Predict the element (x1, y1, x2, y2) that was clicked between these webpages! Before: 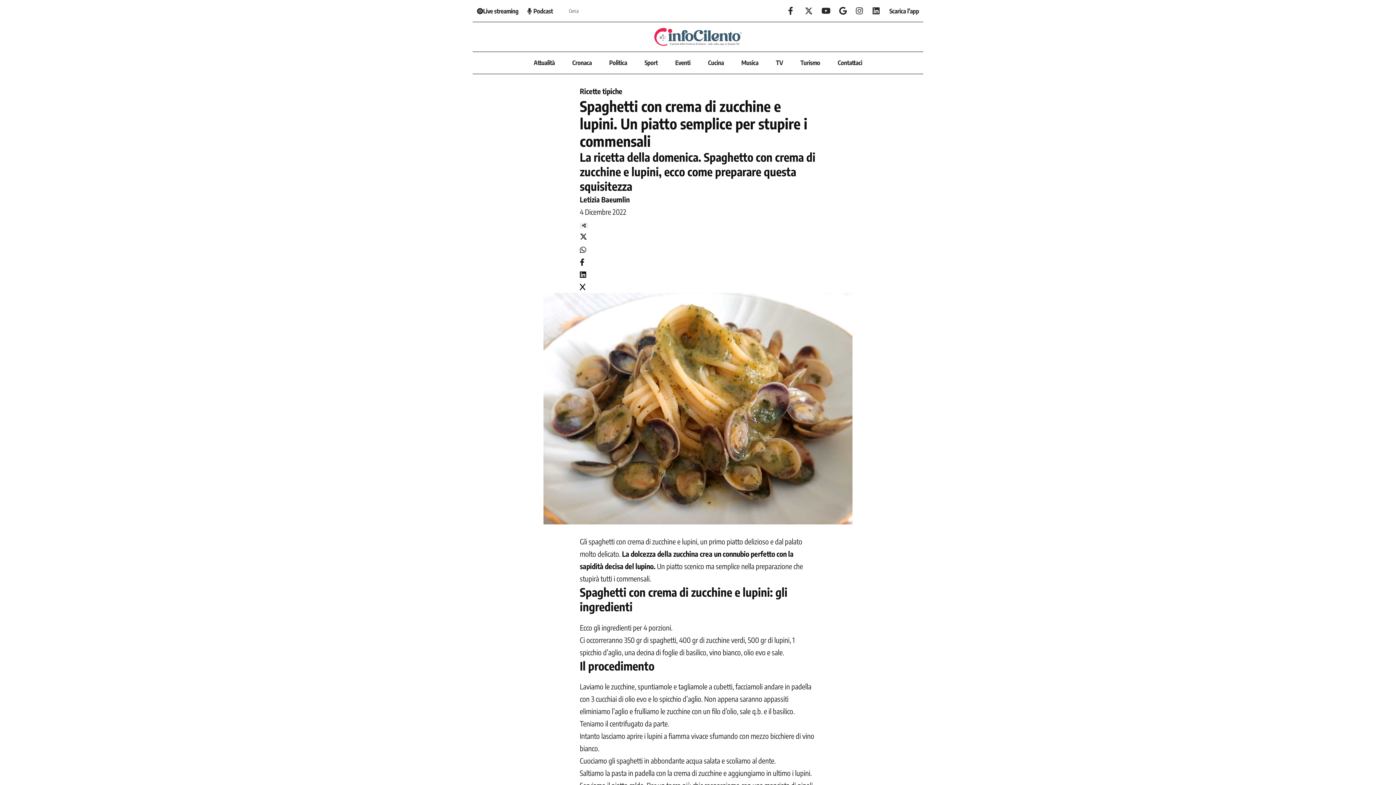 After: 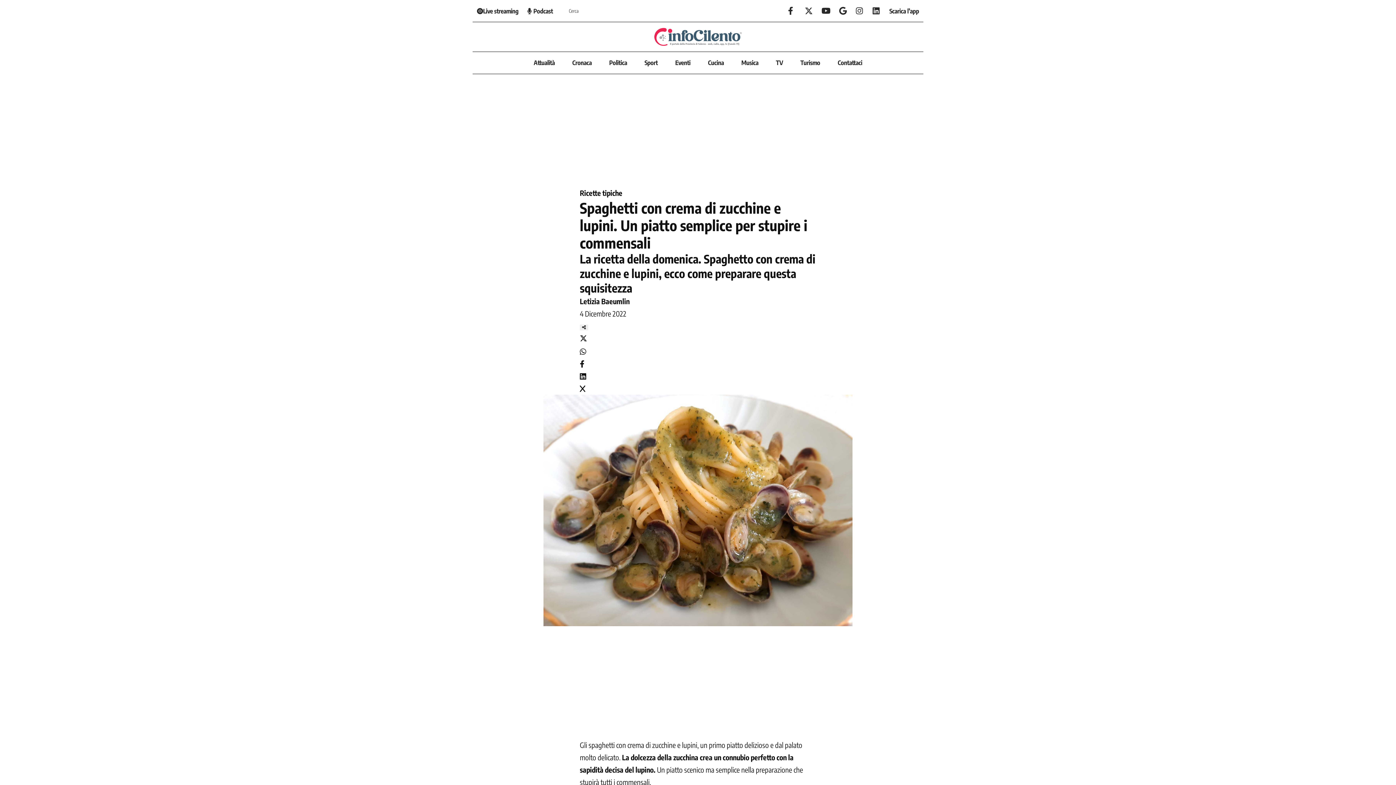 Action: bbox: (744, 647, 765, 657) label: olio evo